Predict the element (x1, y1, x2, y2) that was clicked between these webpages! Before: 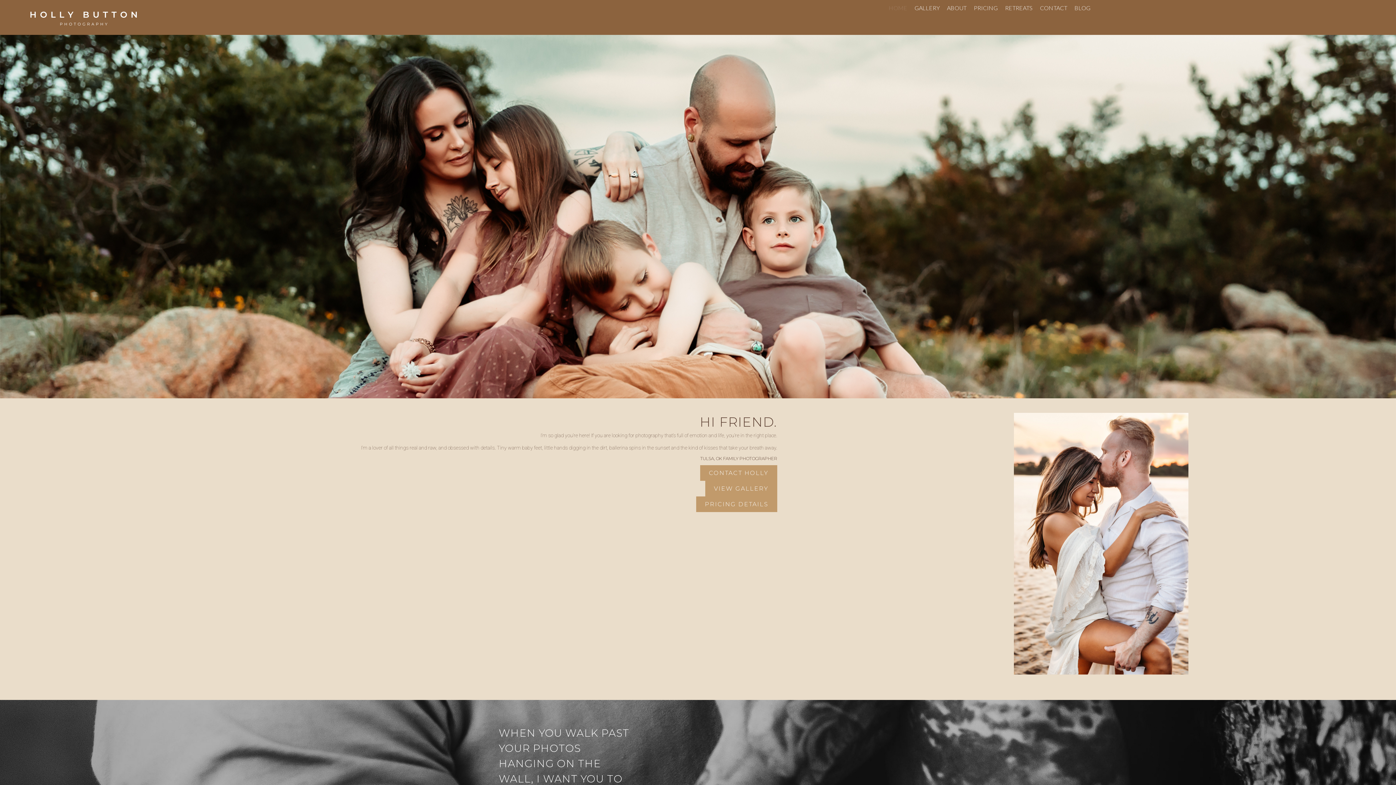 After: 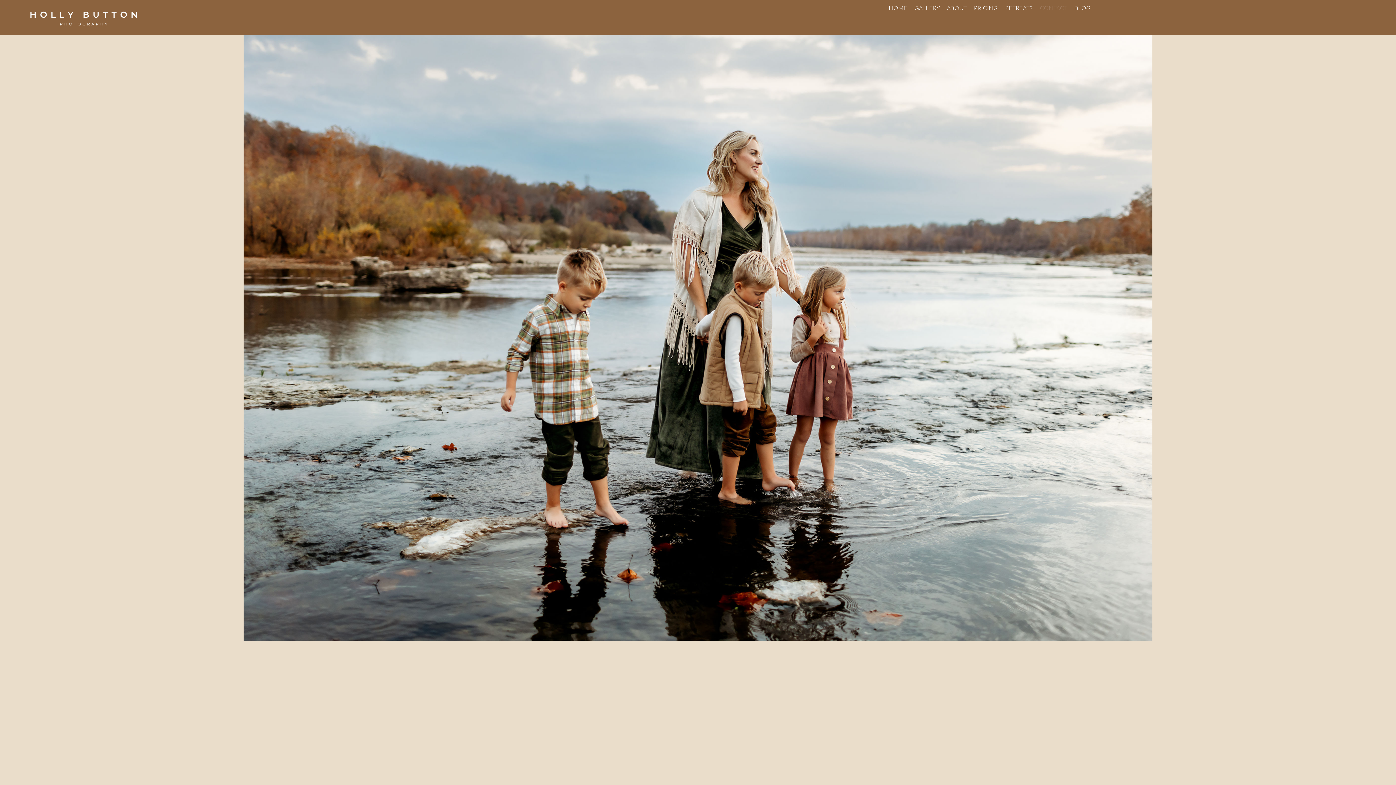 Action: bbox: (1036, 0, 1071, 16) label: CONTACT